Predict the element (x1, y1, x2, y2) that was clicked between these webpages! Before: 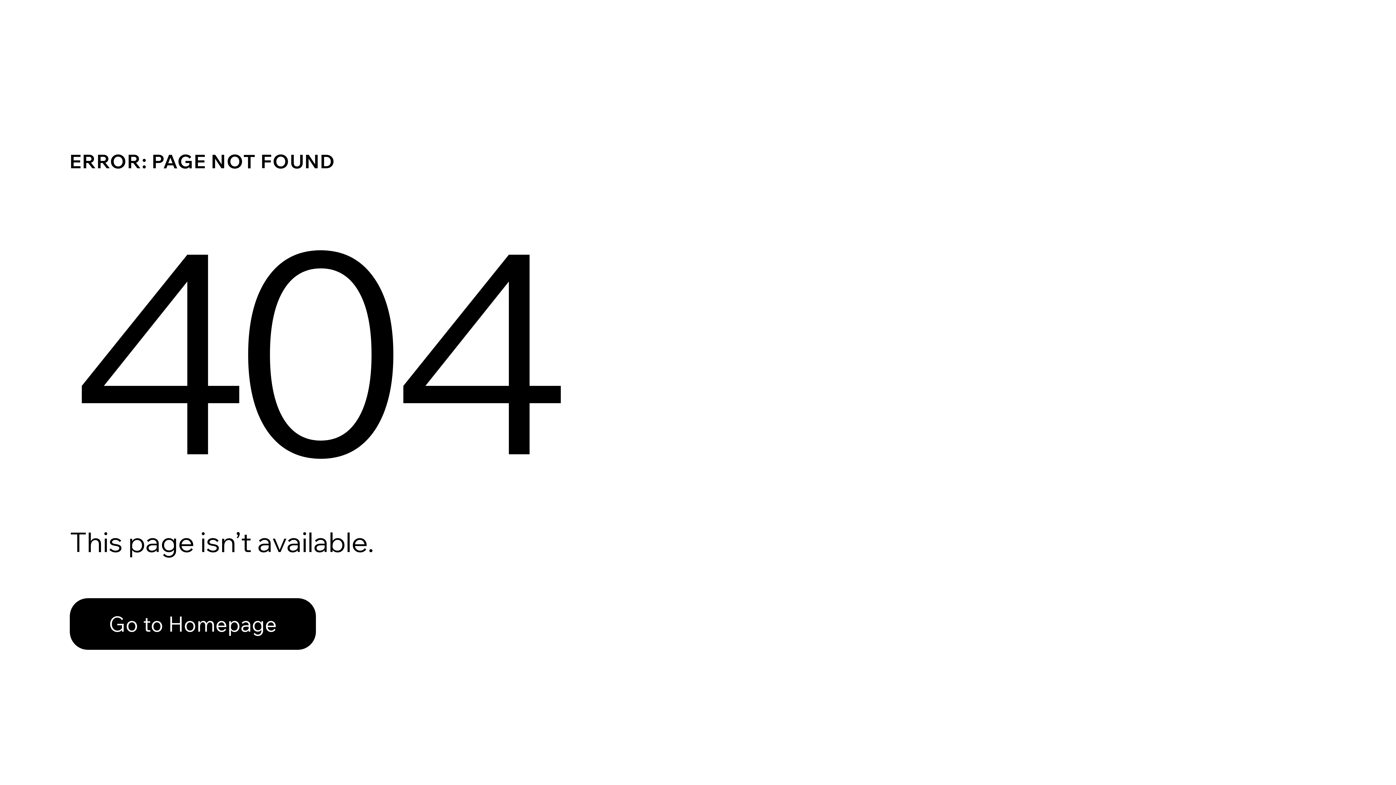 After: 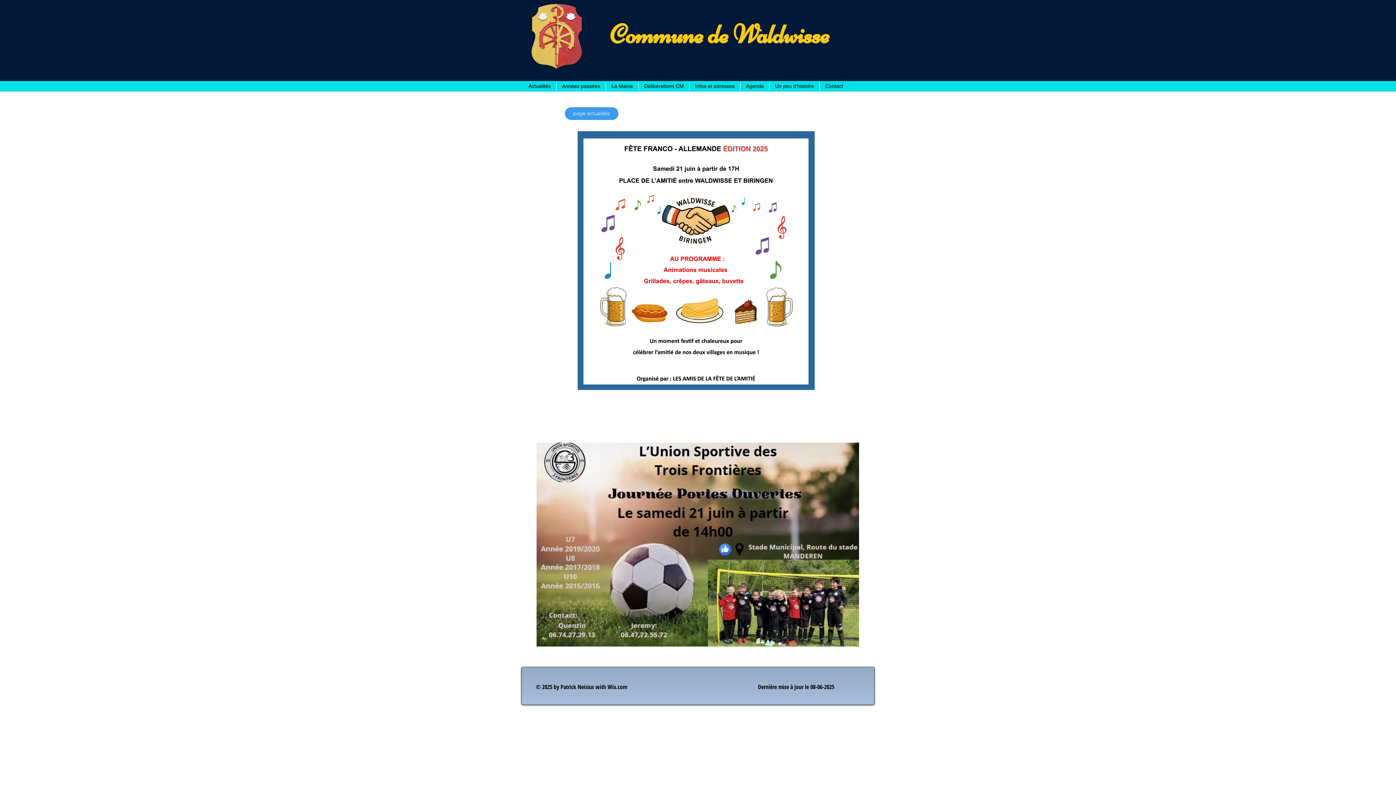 Action: bbox: (69, 582, 768, 659) label: Go to Homepage